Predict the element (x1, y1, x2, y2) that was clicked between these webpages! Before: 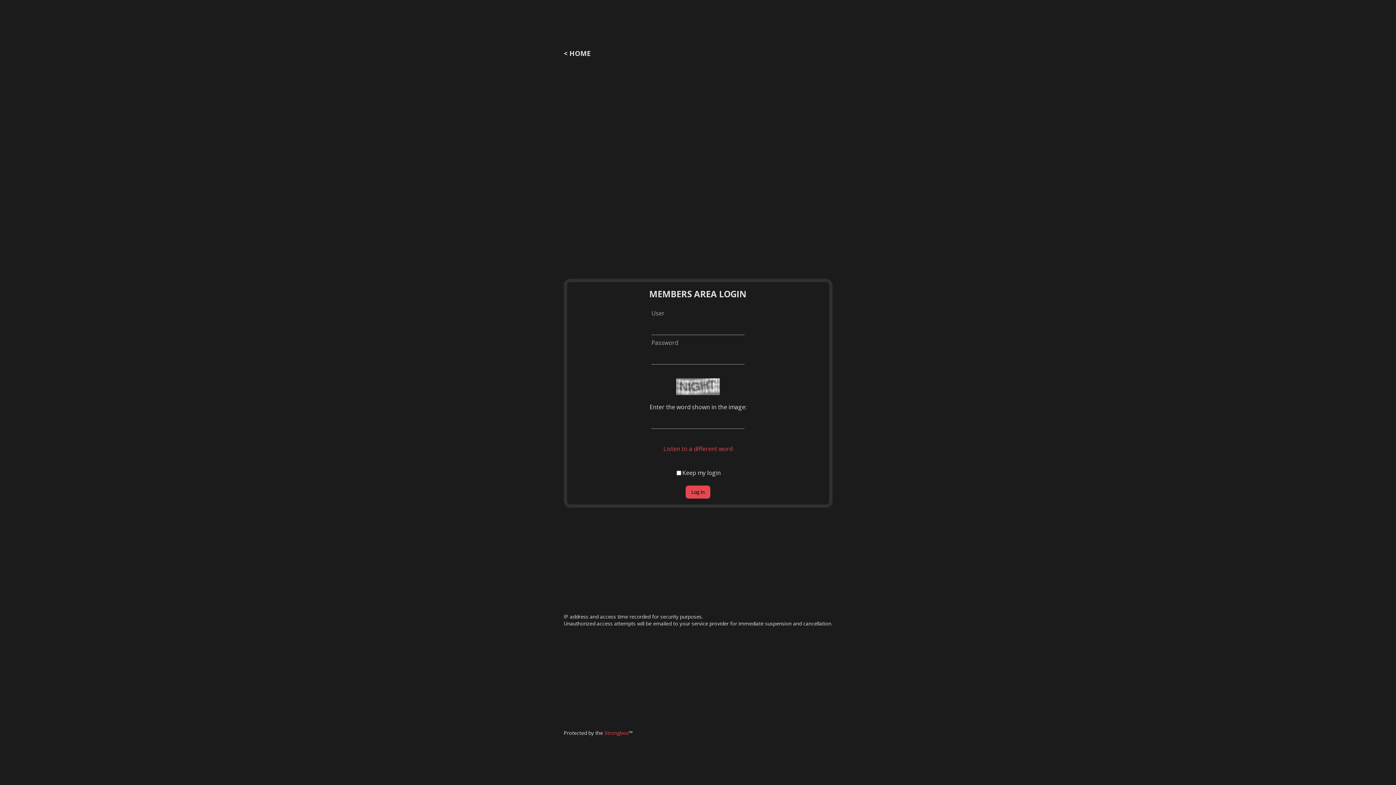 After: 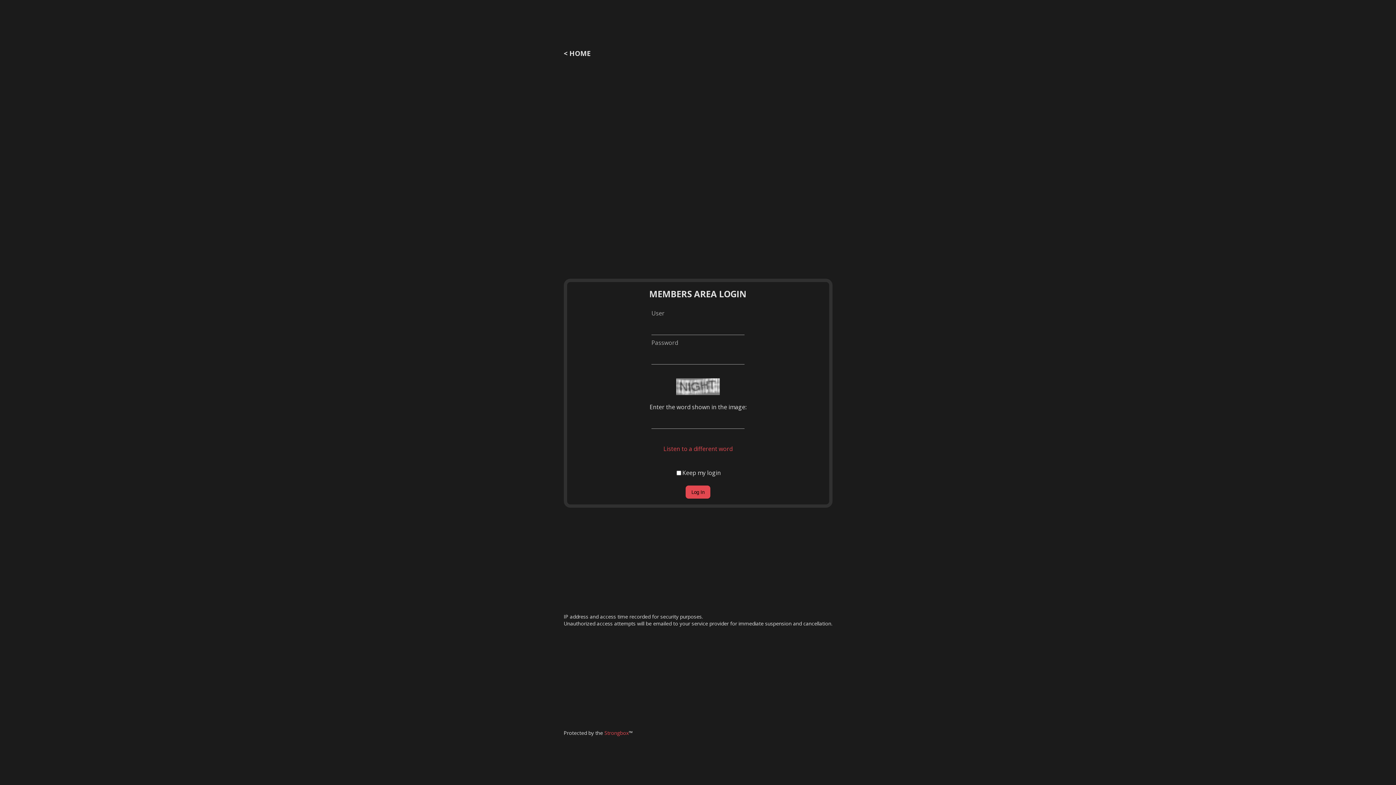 Action: label: Strongbox bbox: (604, 729, 628, 736)